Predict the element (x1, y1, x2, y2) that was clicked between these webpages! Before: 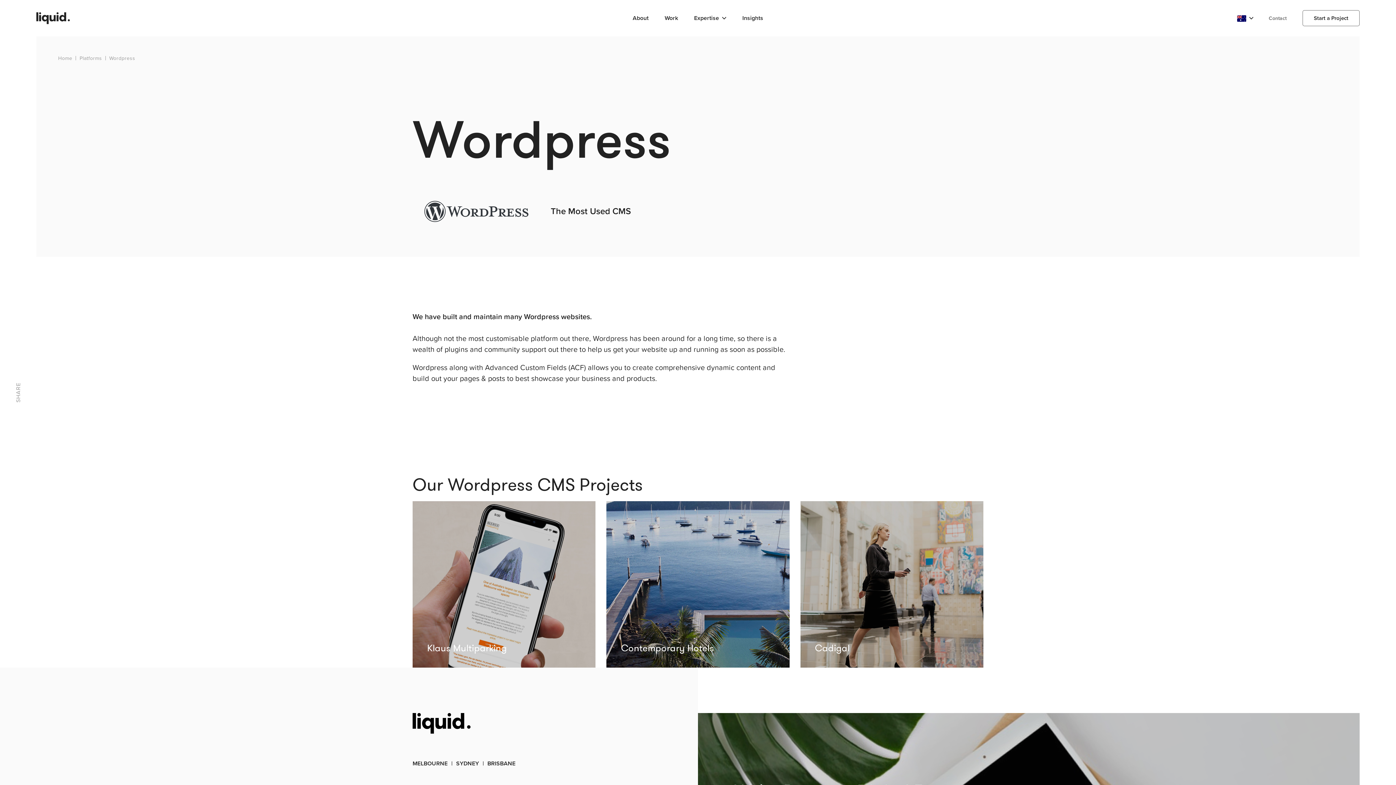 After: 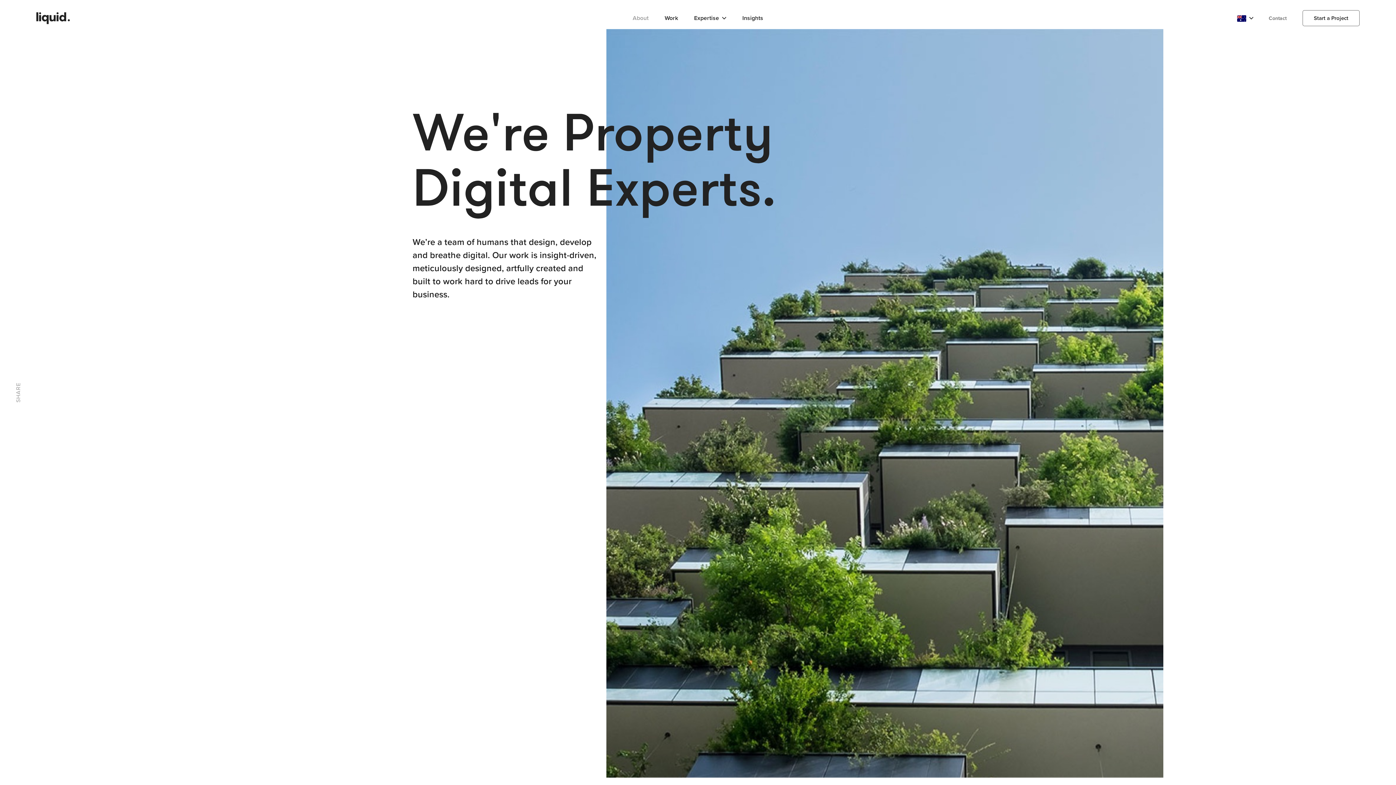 Action: label: About bbox: (624, 10, 656, 25)